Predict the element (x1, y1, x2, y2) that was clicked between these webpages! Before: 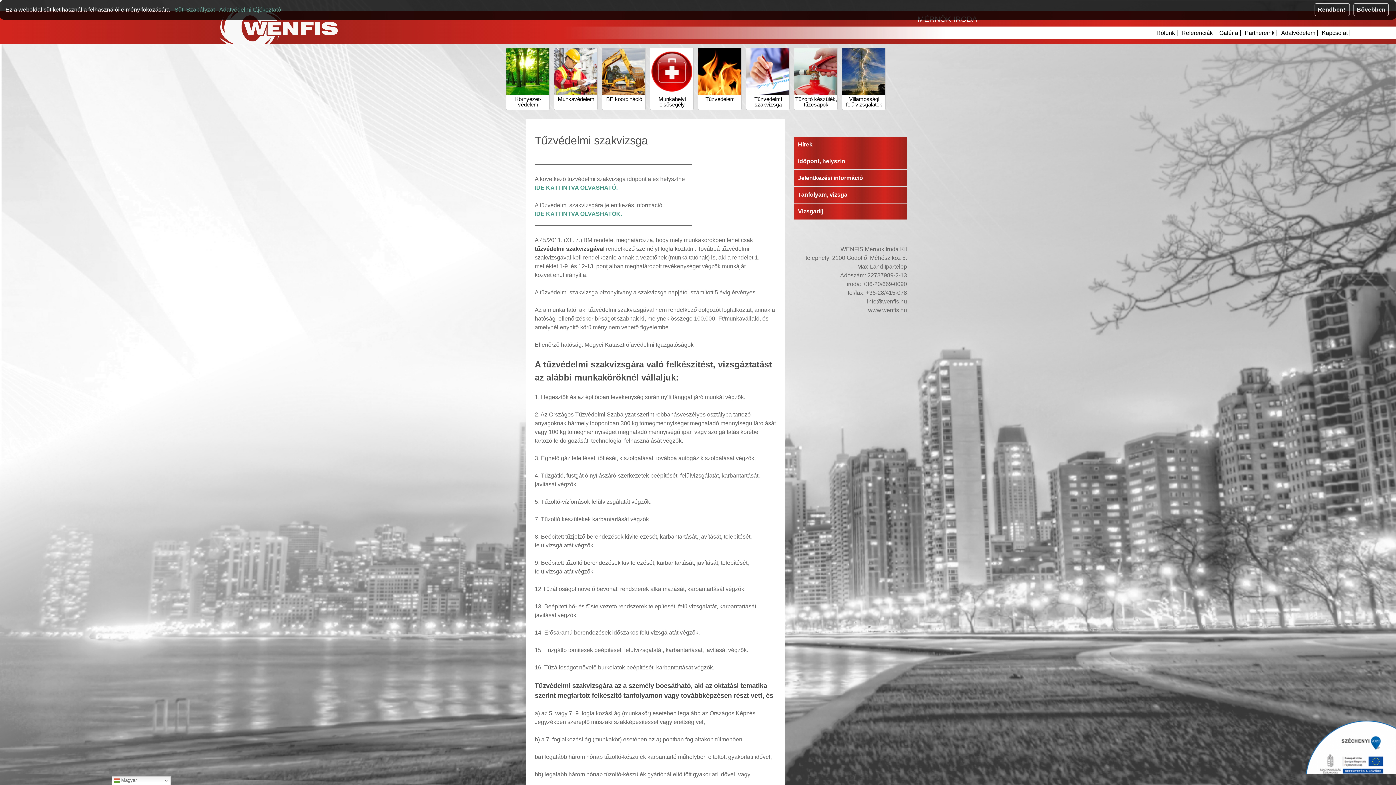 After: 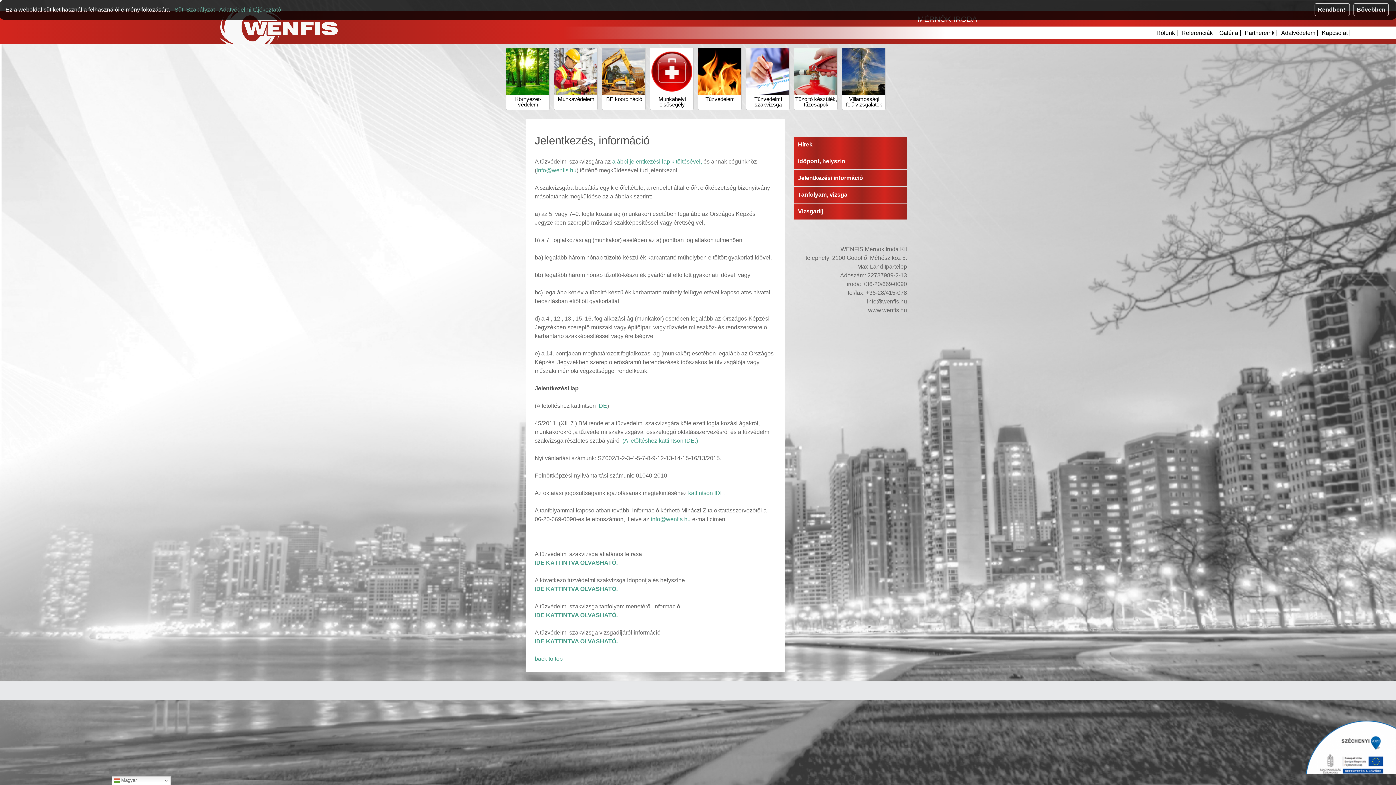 Action: label: IDE KATTINTVA OLVASHATÓK.
 bbox: (534, 210, 622, 217)